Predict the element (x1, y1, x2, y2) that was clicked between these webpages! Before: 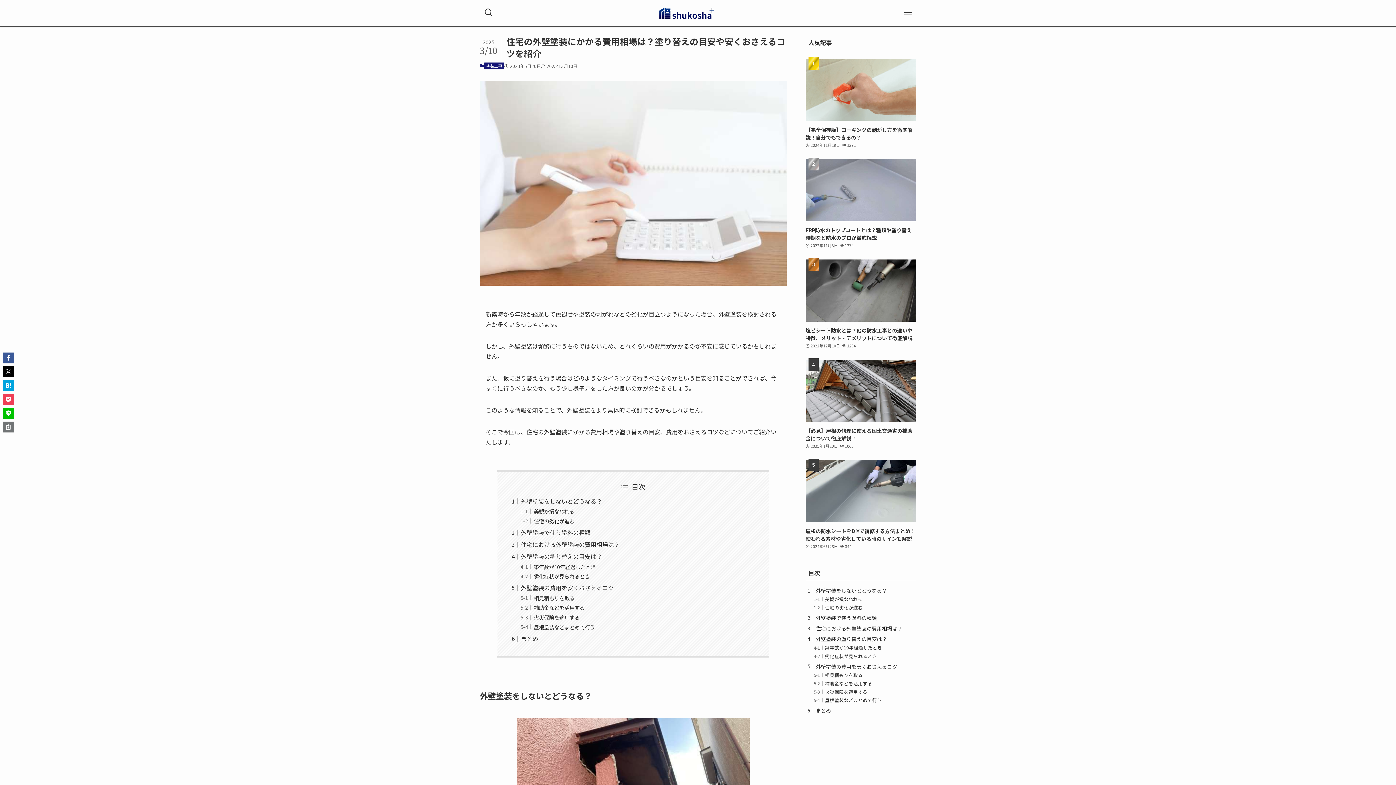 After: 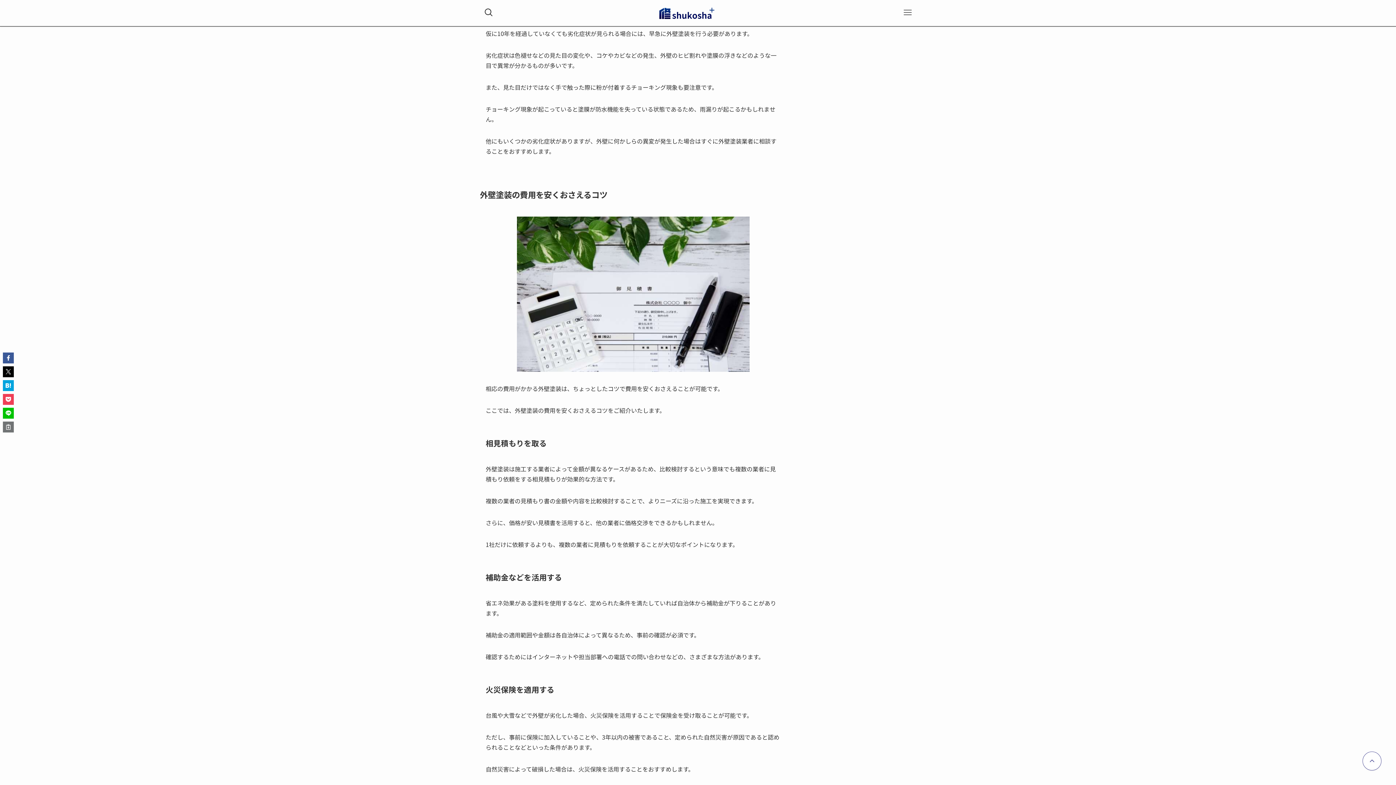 Action: bbox: (825, 652, 877, 659) label: 劣化症状が見られるとき